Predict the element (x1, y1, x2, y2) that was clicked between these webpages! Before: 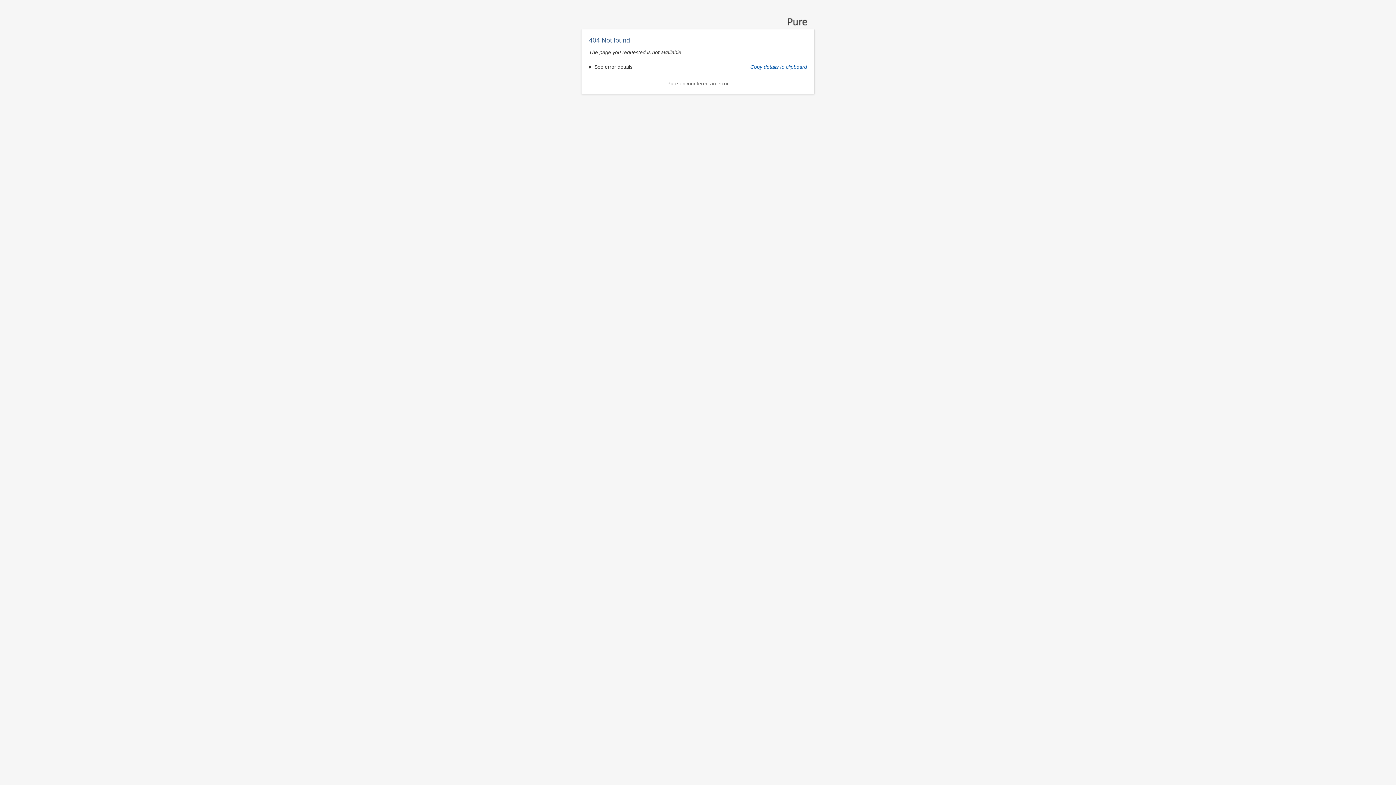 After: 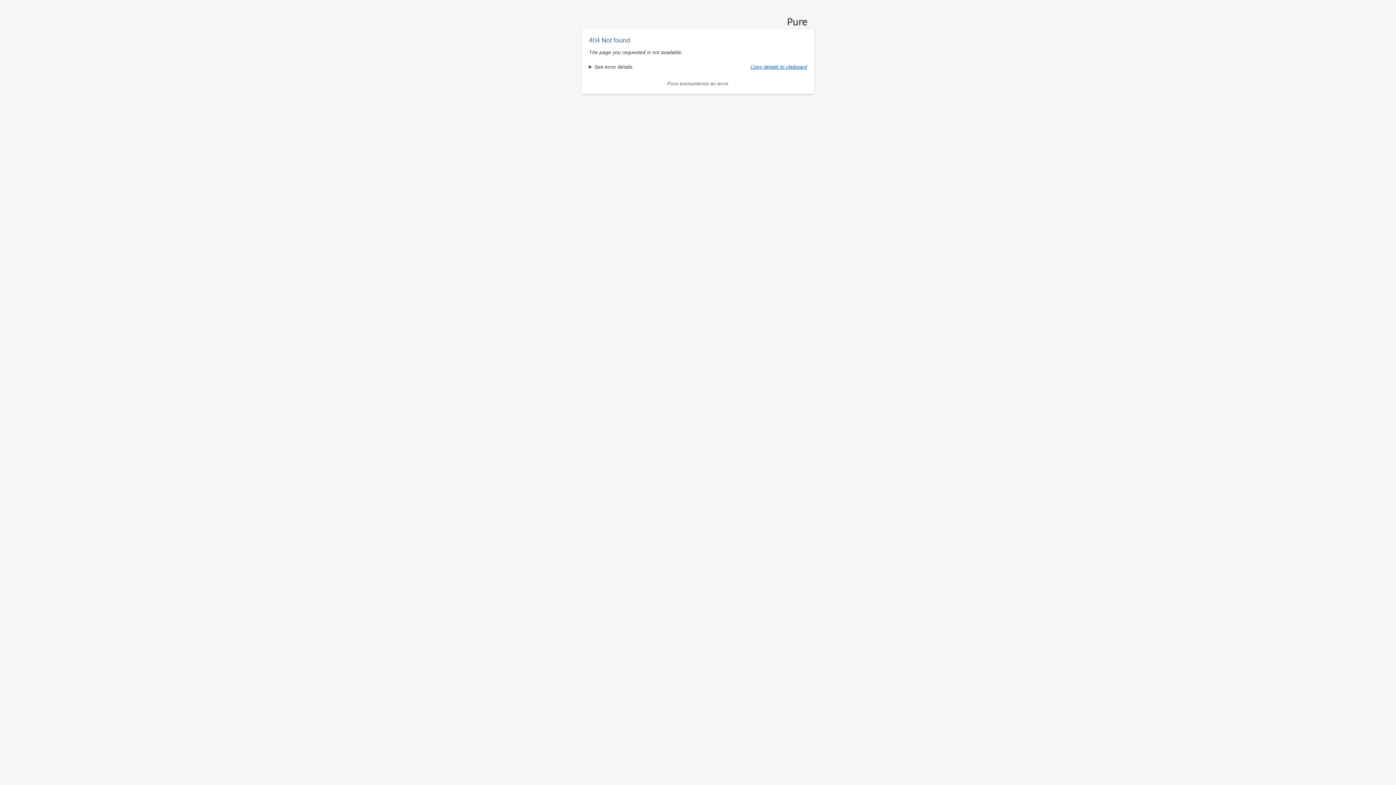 Action: bbox: (750, 64, 807, 69) label: Copy details to clipboard